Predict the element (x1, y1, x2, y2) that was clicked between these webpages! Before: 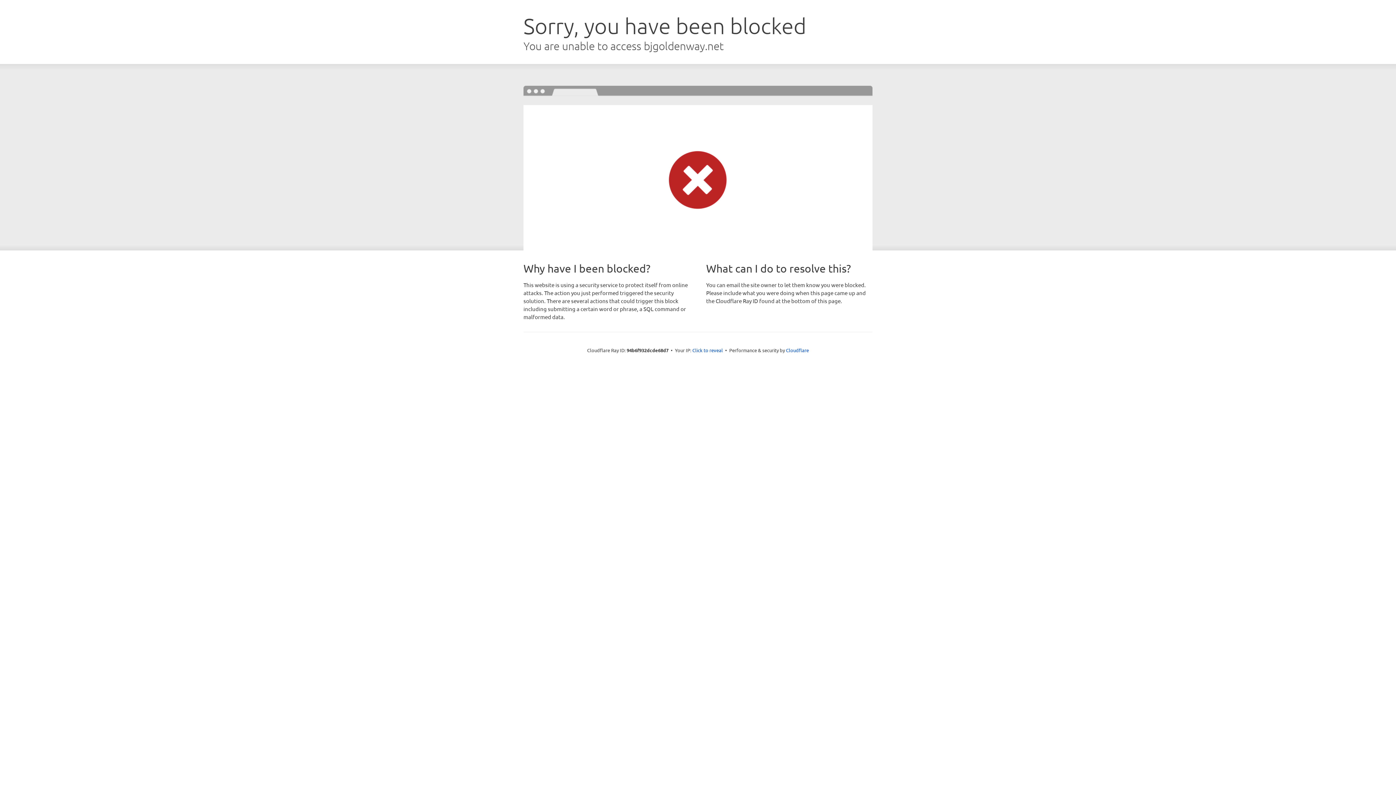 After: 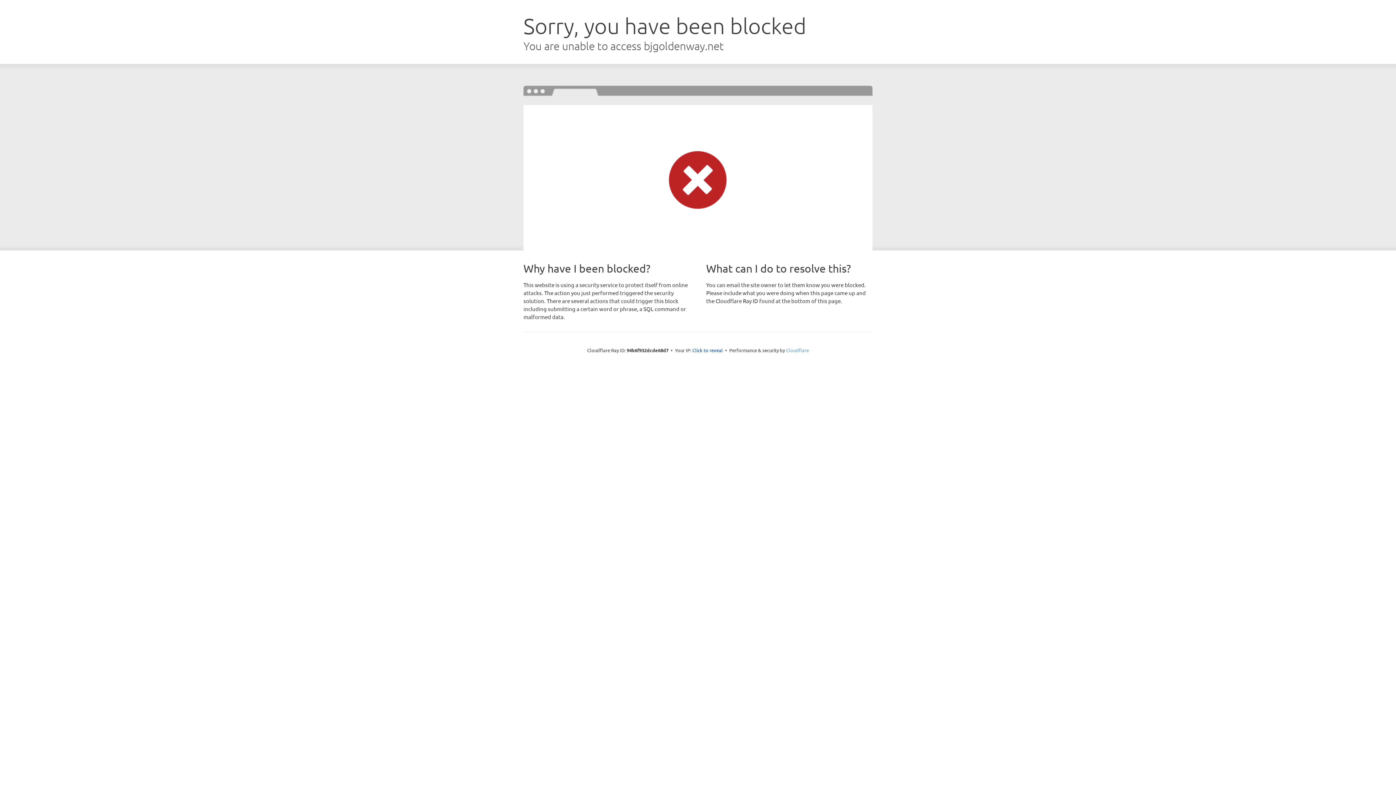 Action: label: Cloudflare bbox: (786, 347, 809, 353)